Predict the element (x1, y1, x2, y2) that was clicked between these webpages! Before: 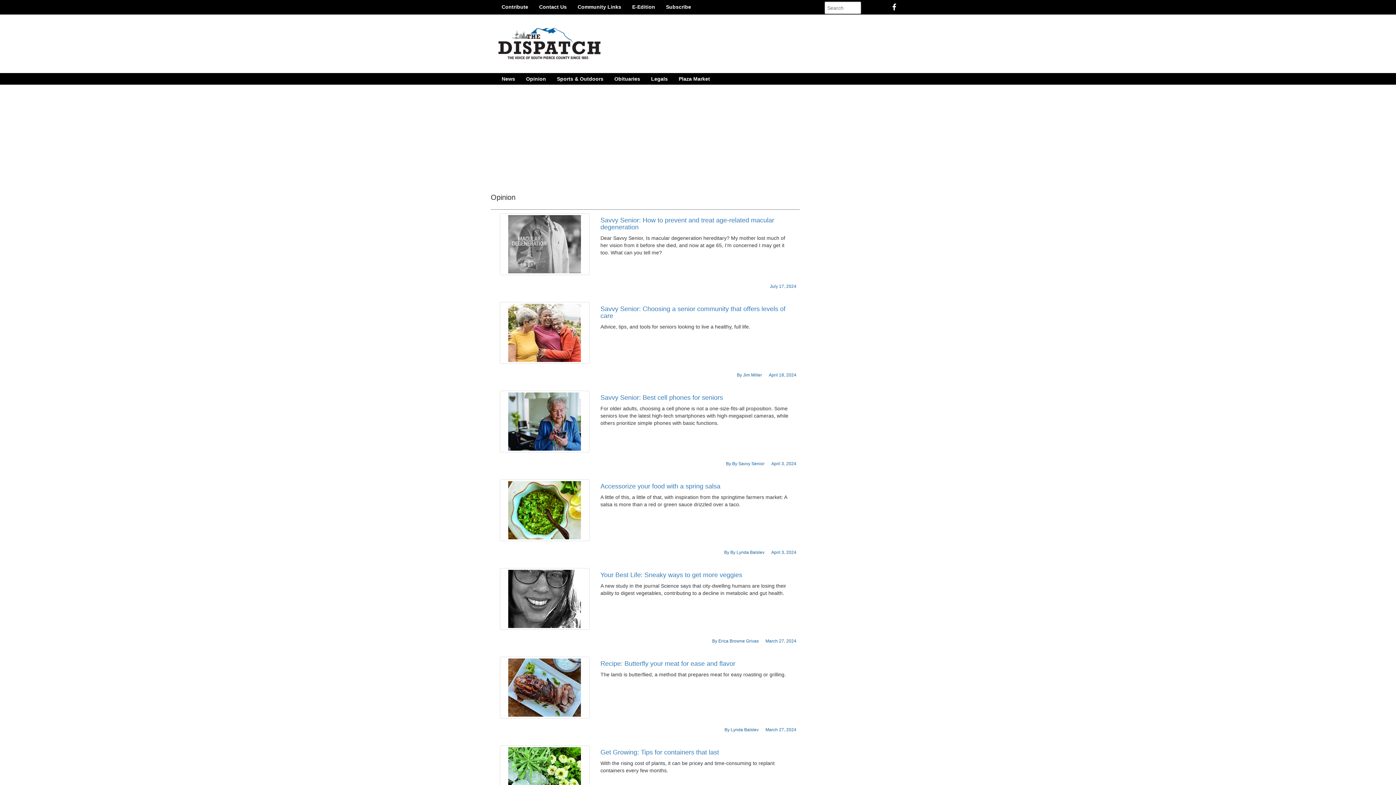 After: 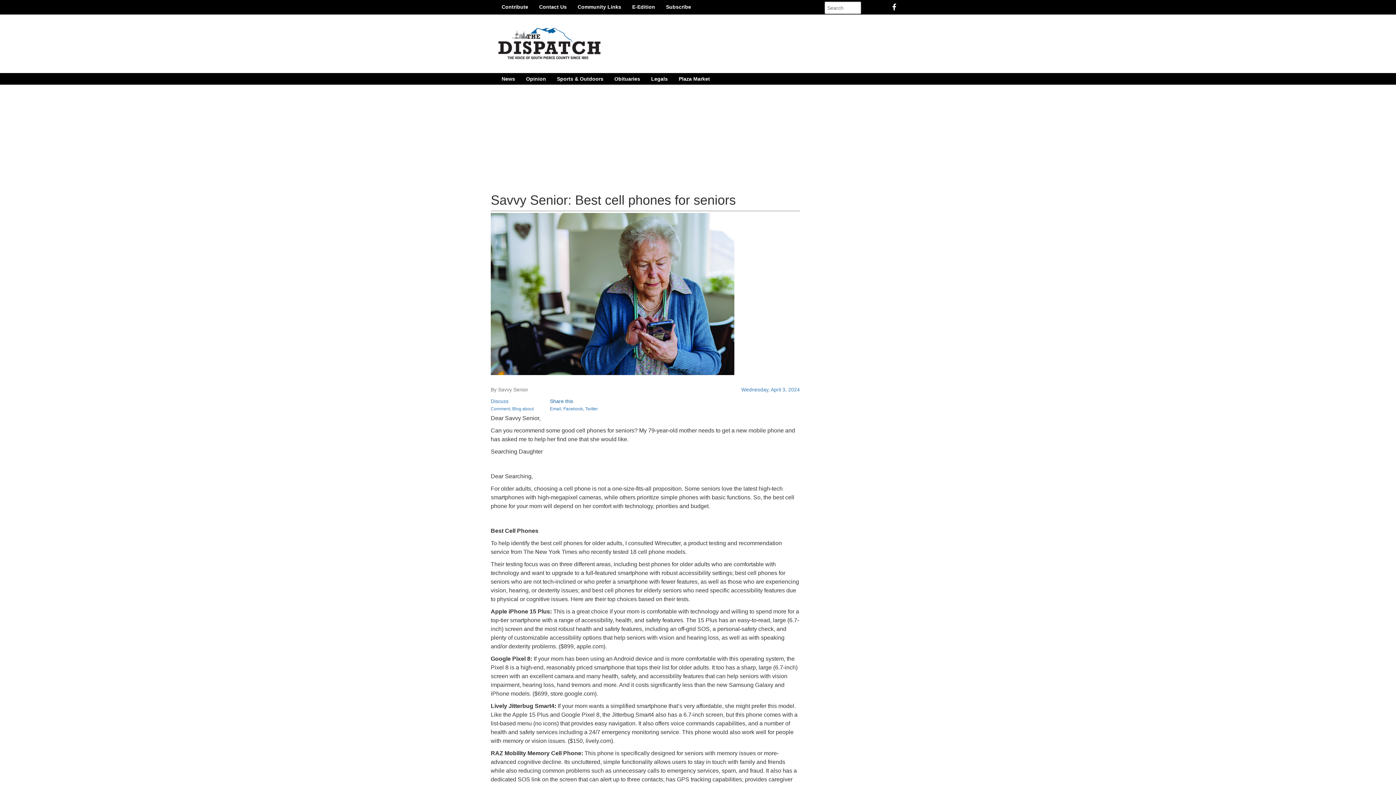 Action: bbox: (500, 390, 589, 452)